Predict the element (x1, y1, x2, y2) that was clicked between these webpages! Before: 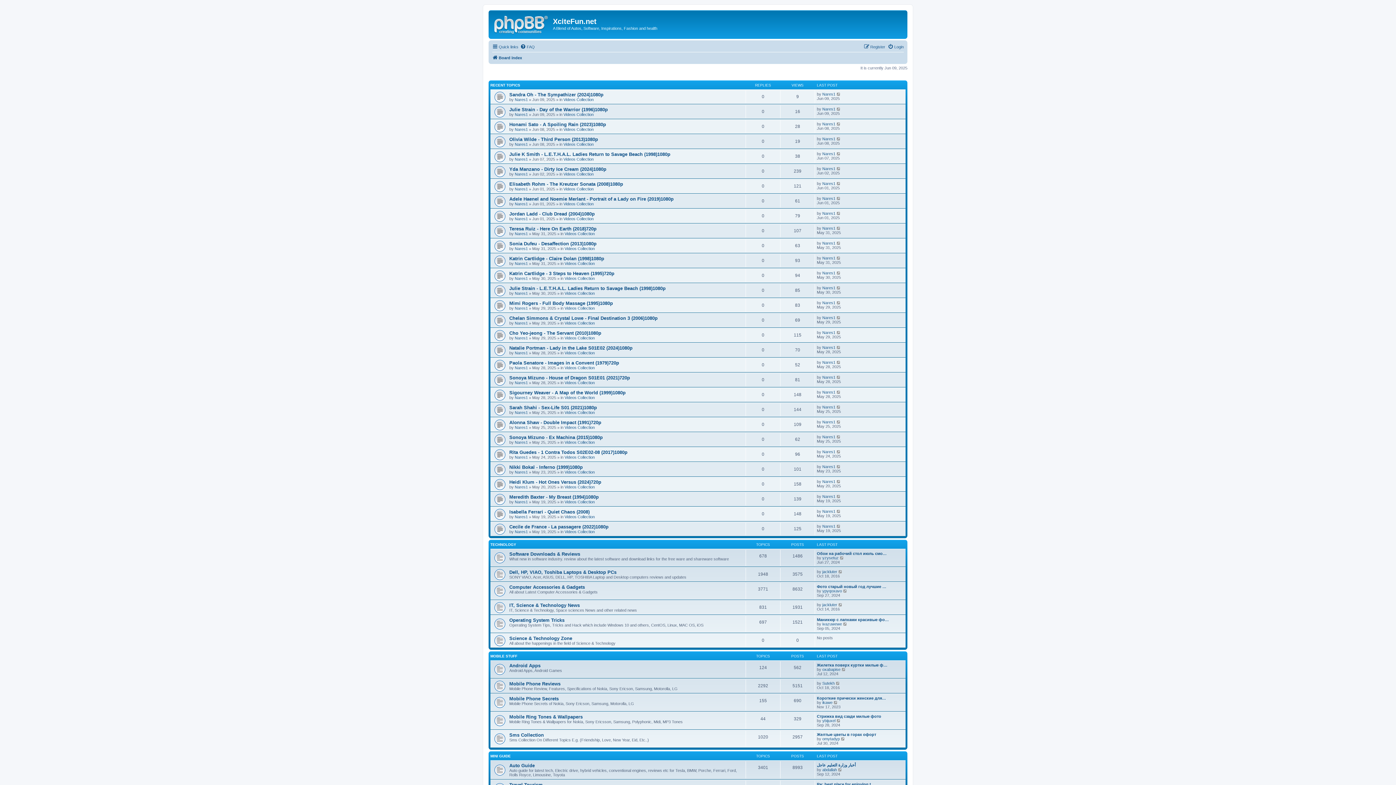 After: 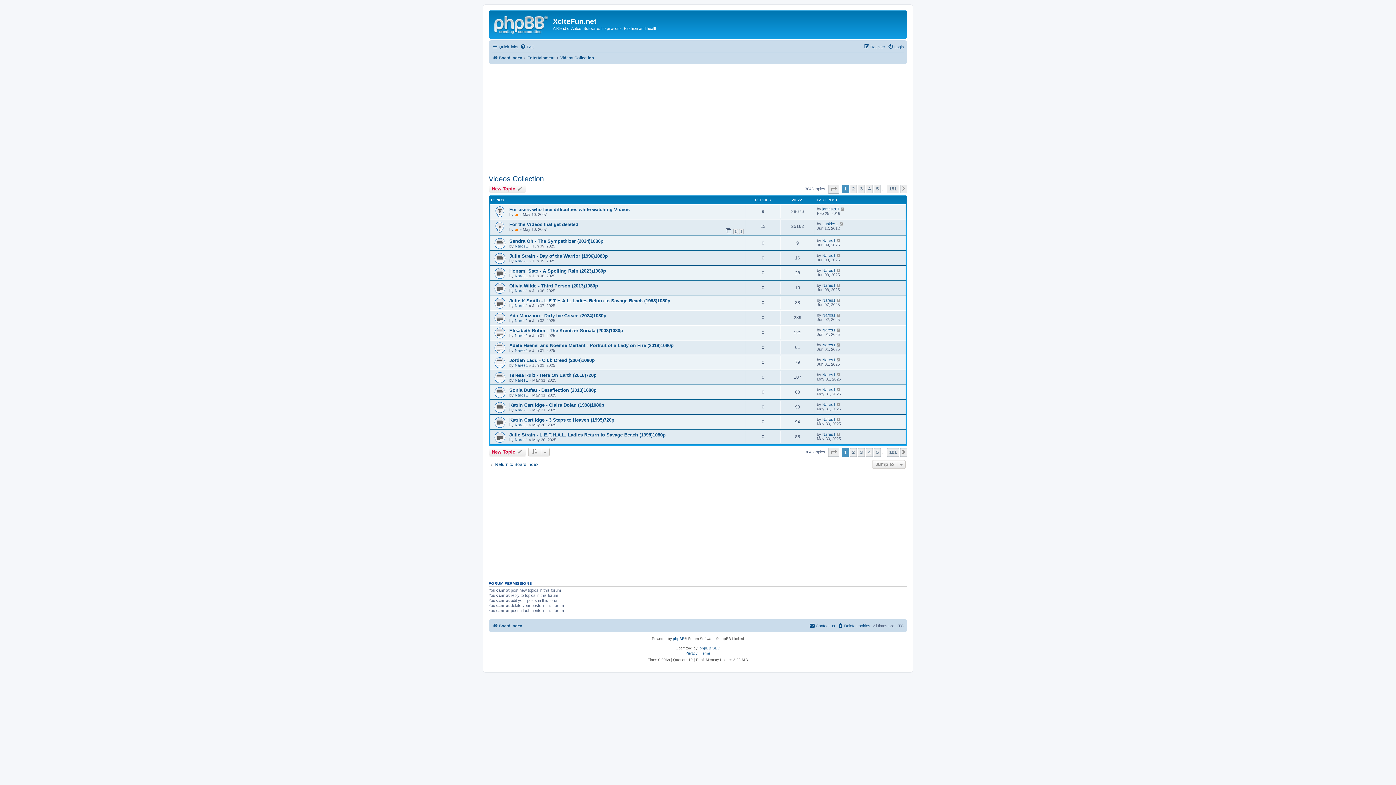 Action: label: Videos Collection bbox: (564, 440, 594, 444)